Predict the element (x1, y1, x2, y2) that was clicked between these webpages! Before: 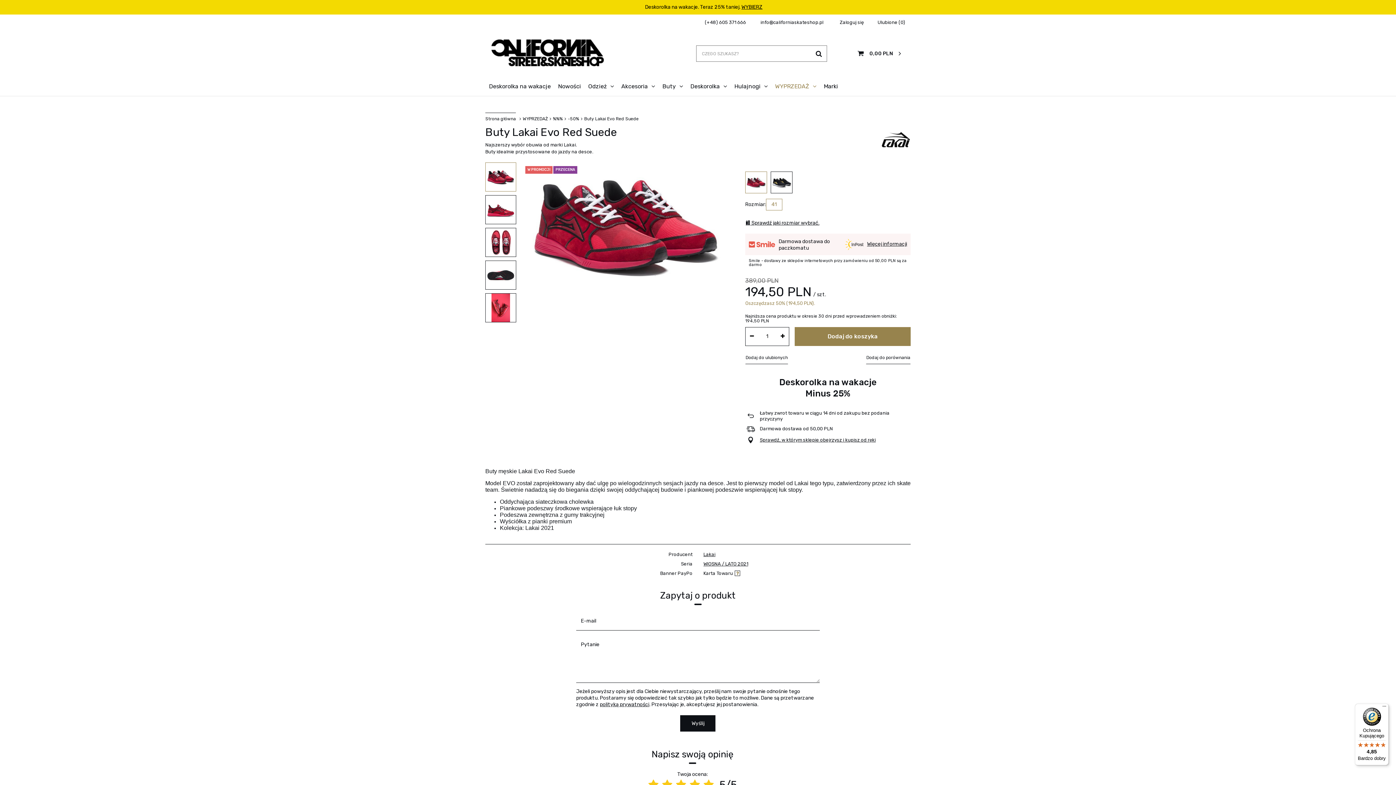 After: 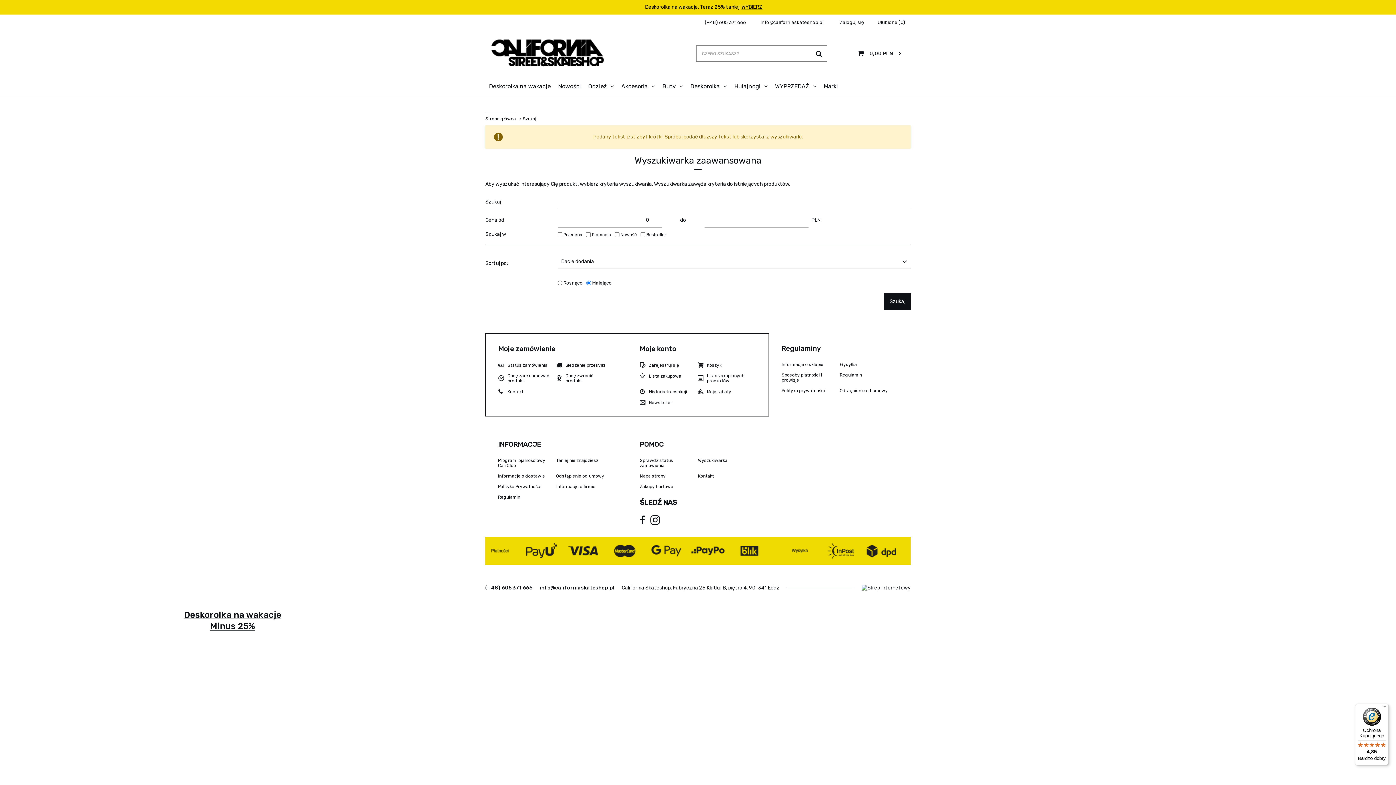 Action: bbox: (810, 45, 827, 61)